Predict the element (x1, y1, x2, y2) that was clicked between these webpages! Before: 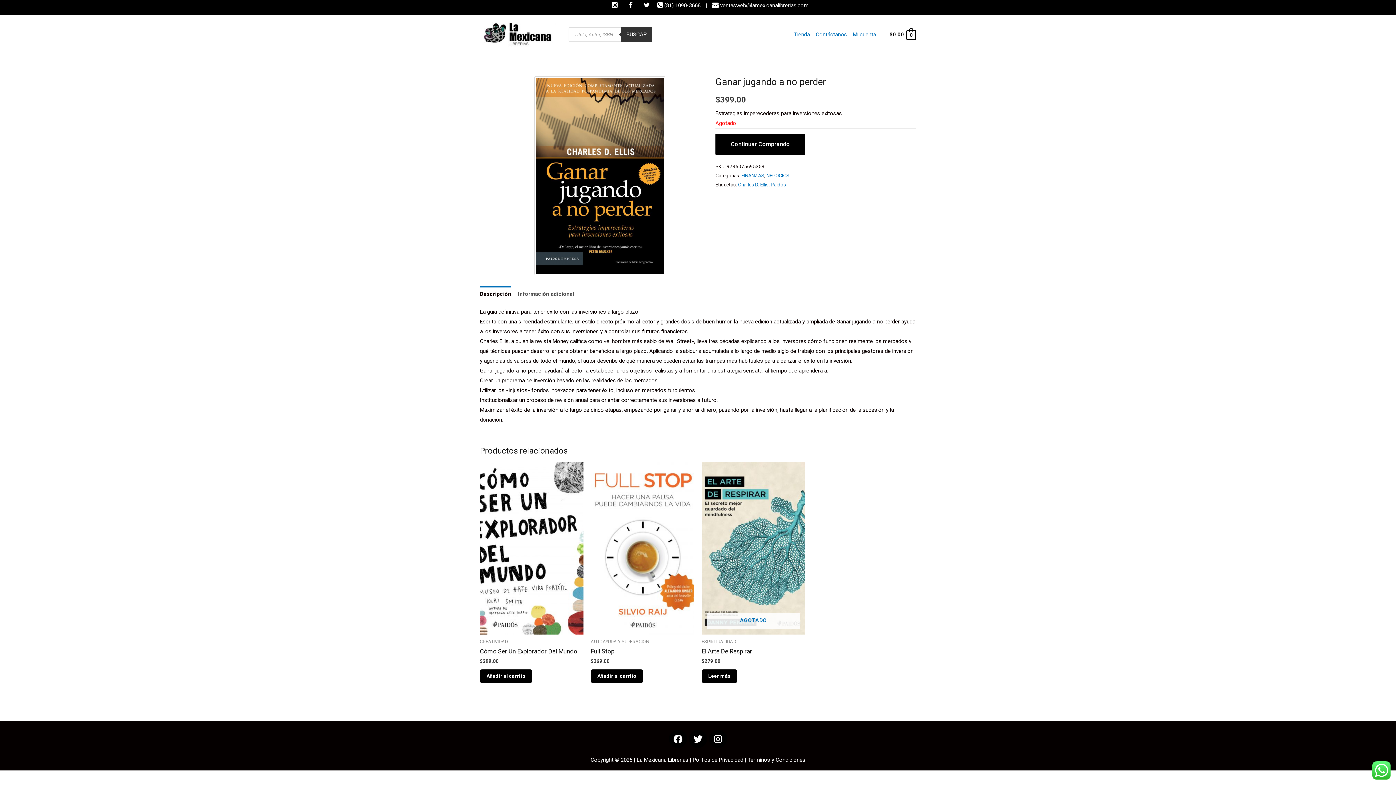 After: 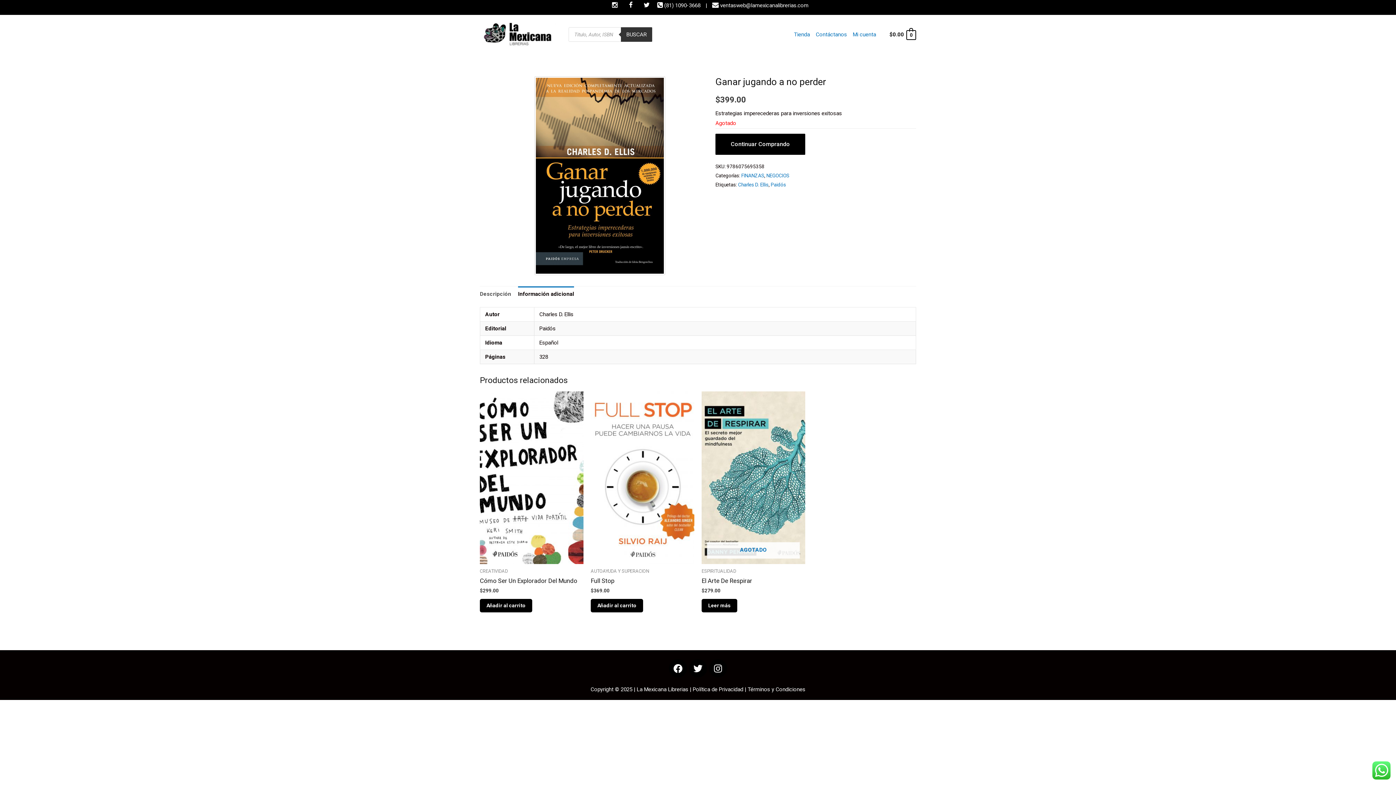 Action: bbox: (518, 286, 574, 301) label: Información adicional